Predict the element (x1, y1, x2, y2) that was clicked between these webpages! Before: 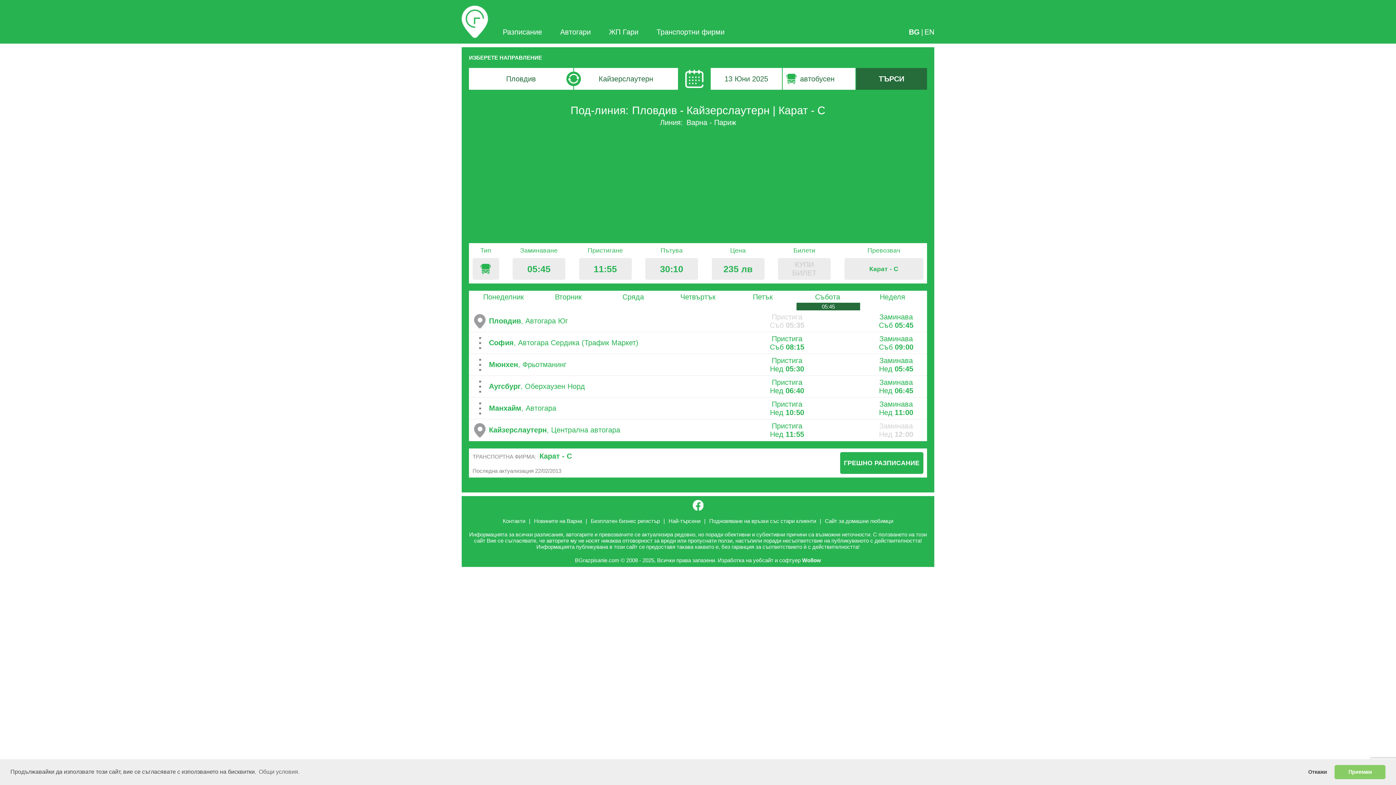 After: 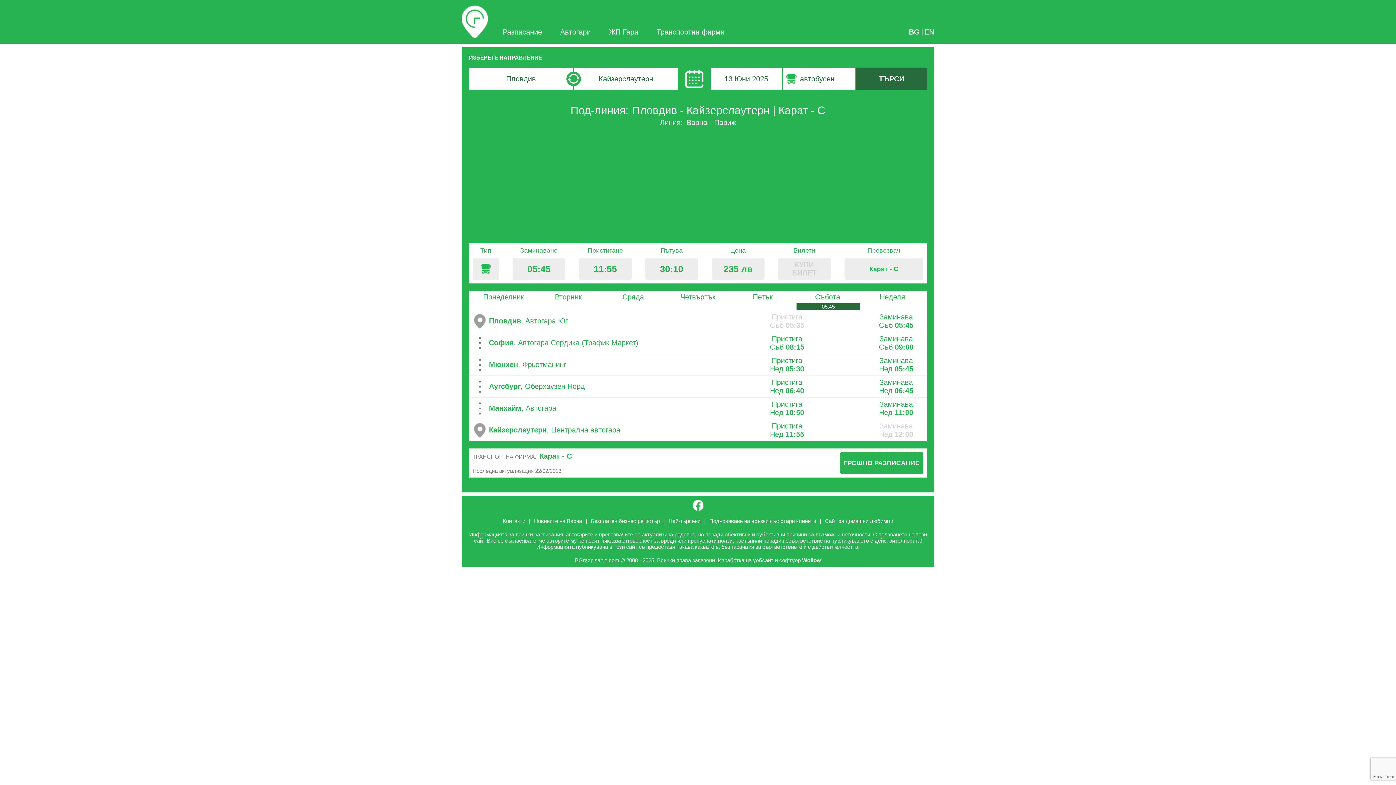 Action: label: allow cookies bbox: (1334, 765, 1385, 779)